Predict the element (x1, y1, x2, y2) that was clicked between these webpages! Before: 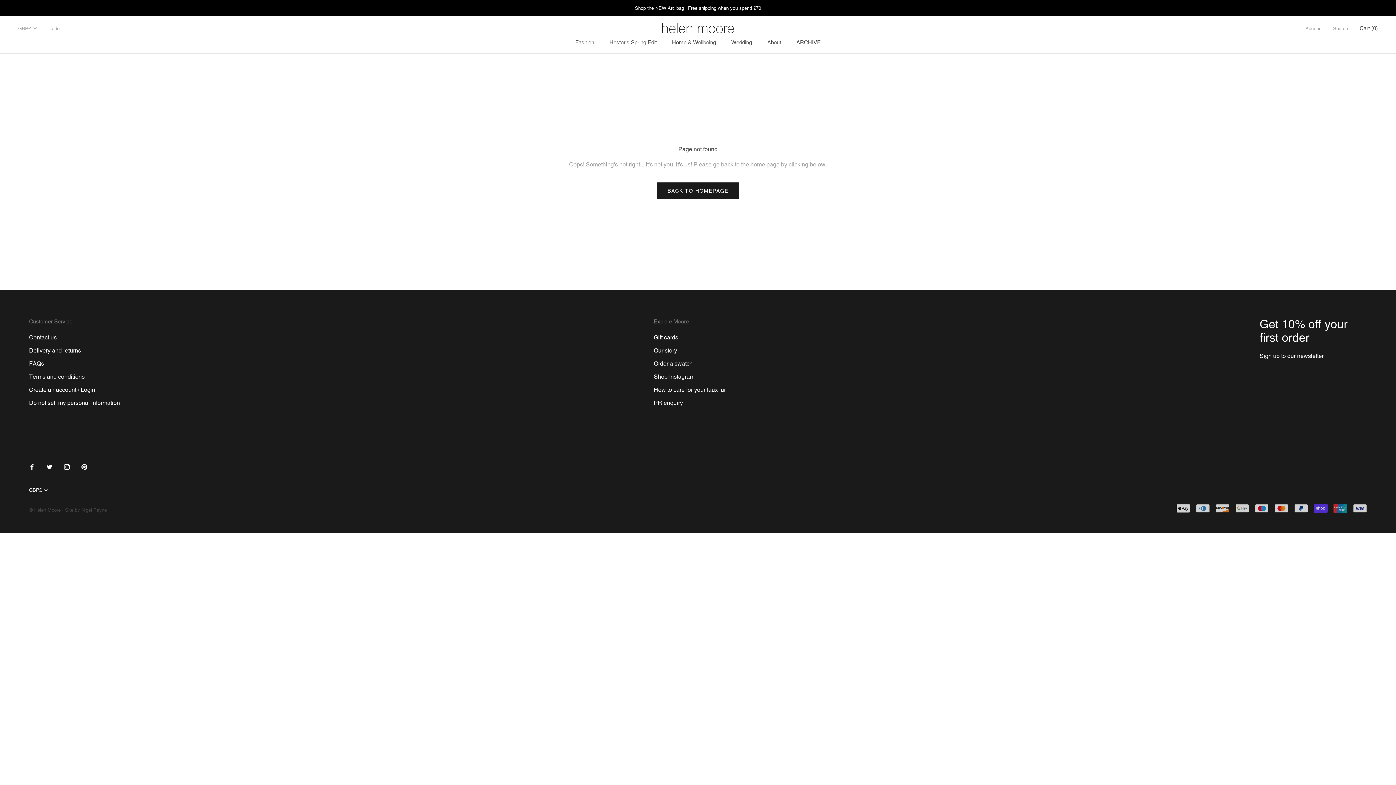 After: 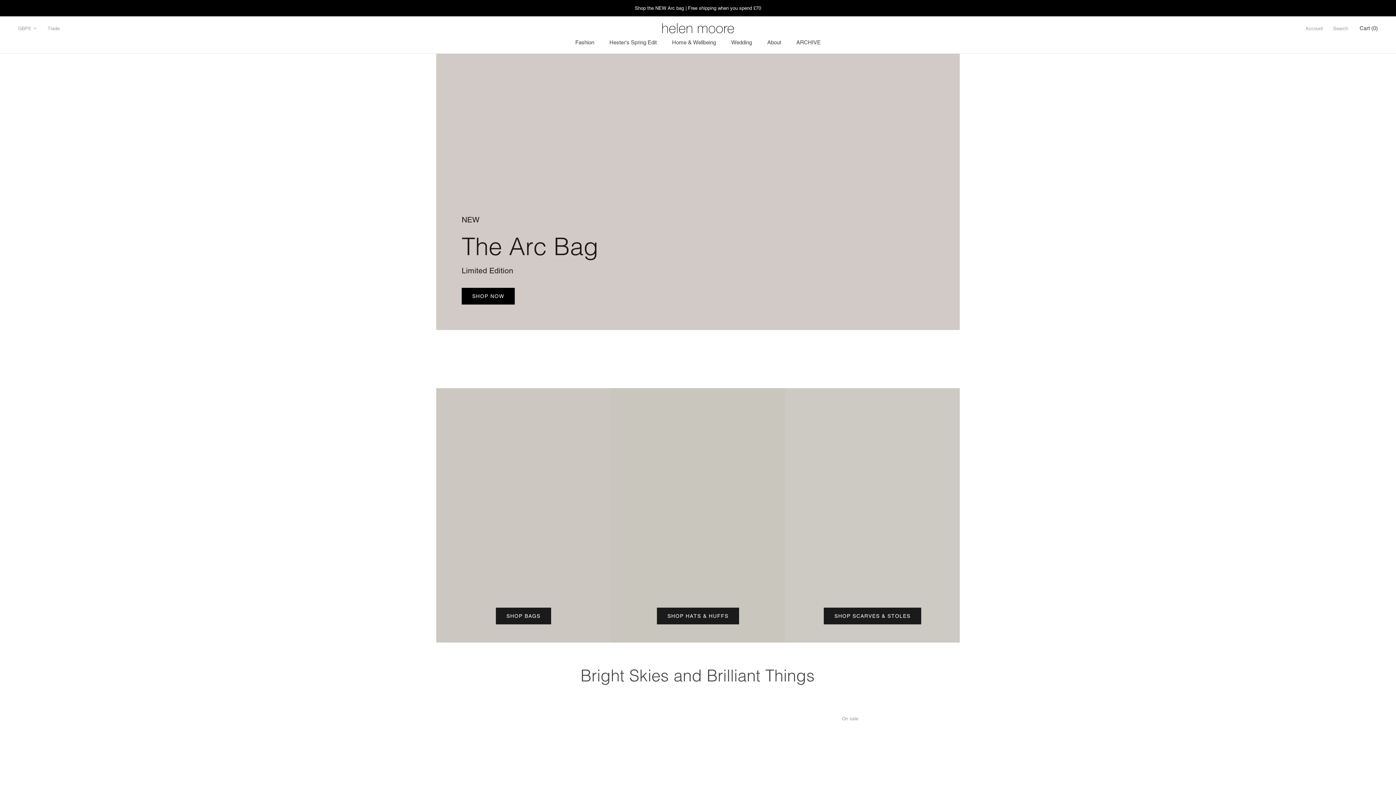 Action: label: © Helen Moore bbox: (29, 507, 60, 513)